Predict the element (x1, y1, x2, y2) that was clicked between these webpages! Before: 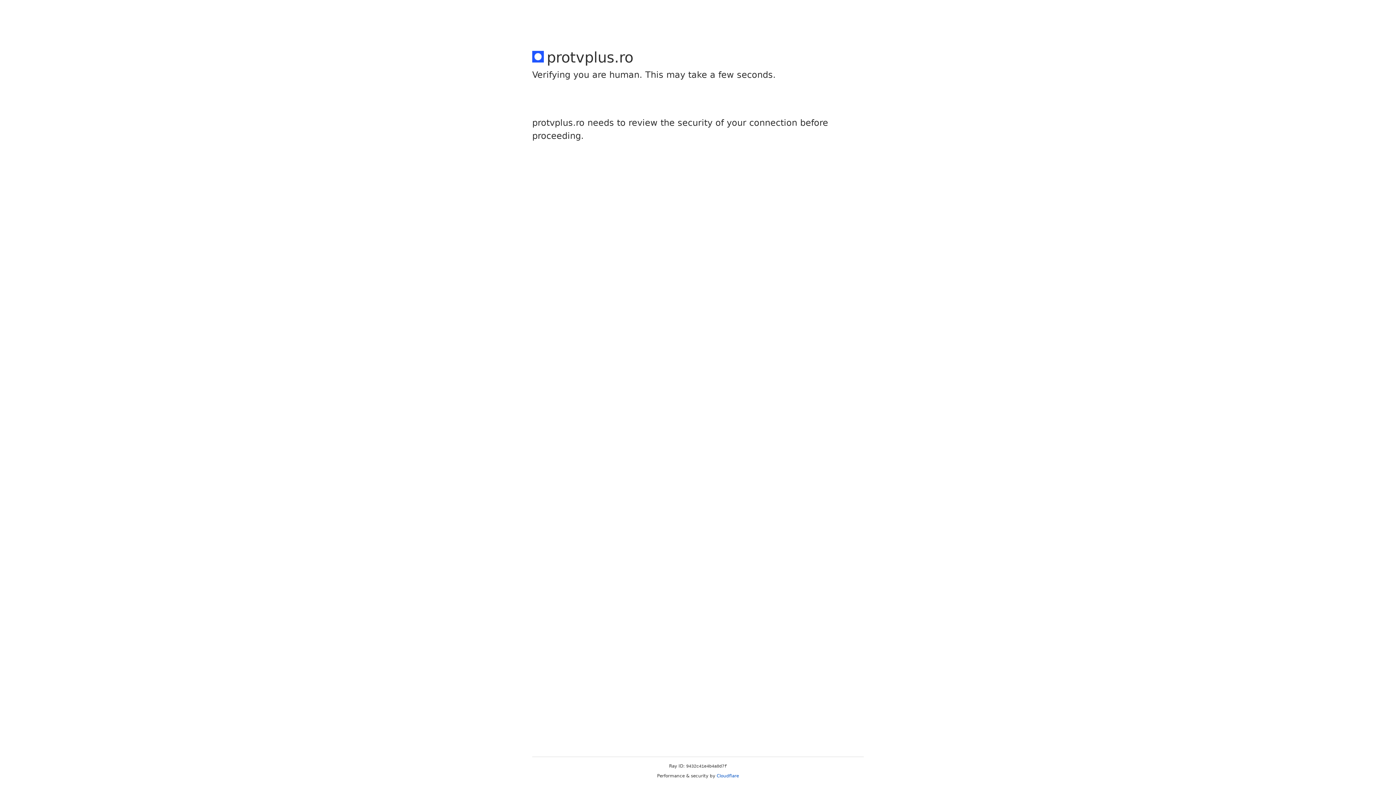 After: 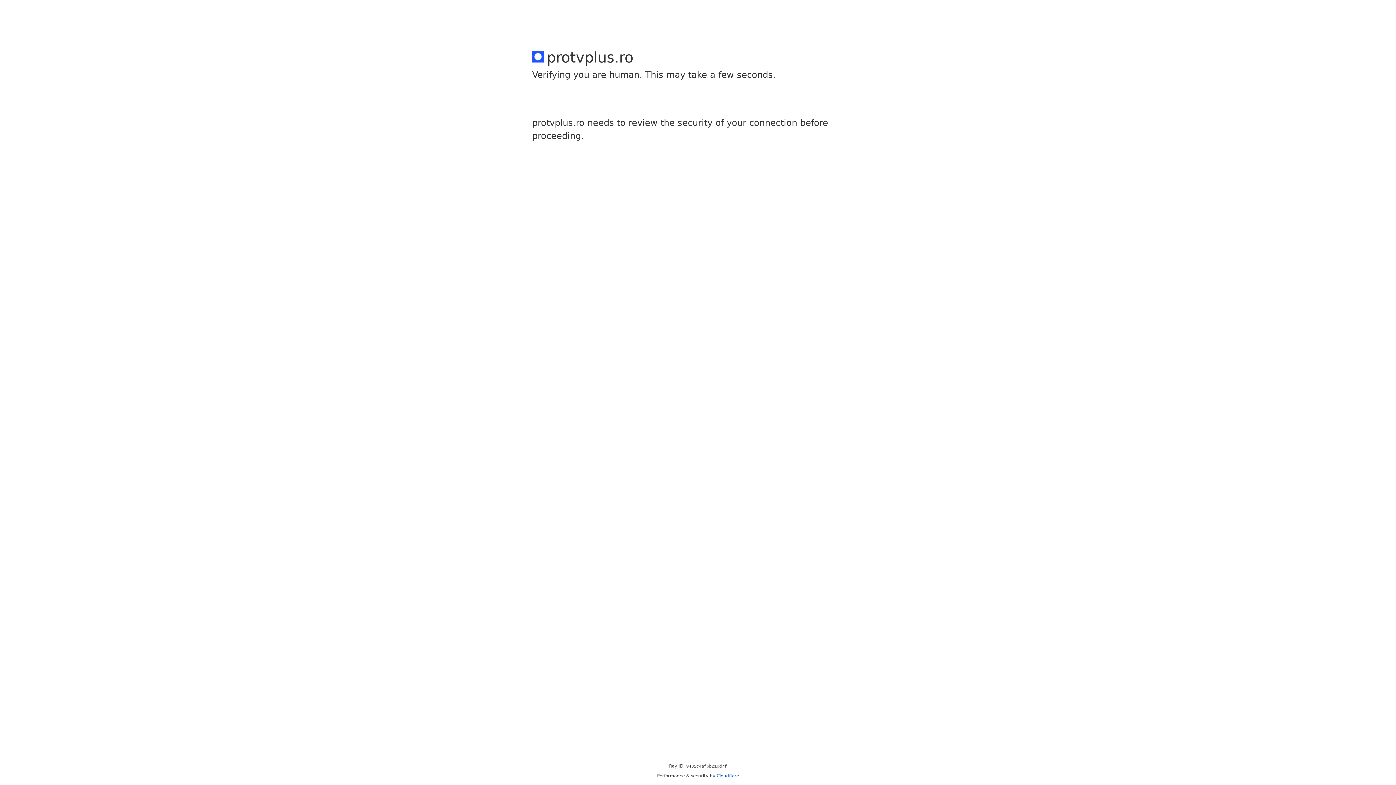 Action: bbox: (716, 773, 739, 778) label: Cloudflare